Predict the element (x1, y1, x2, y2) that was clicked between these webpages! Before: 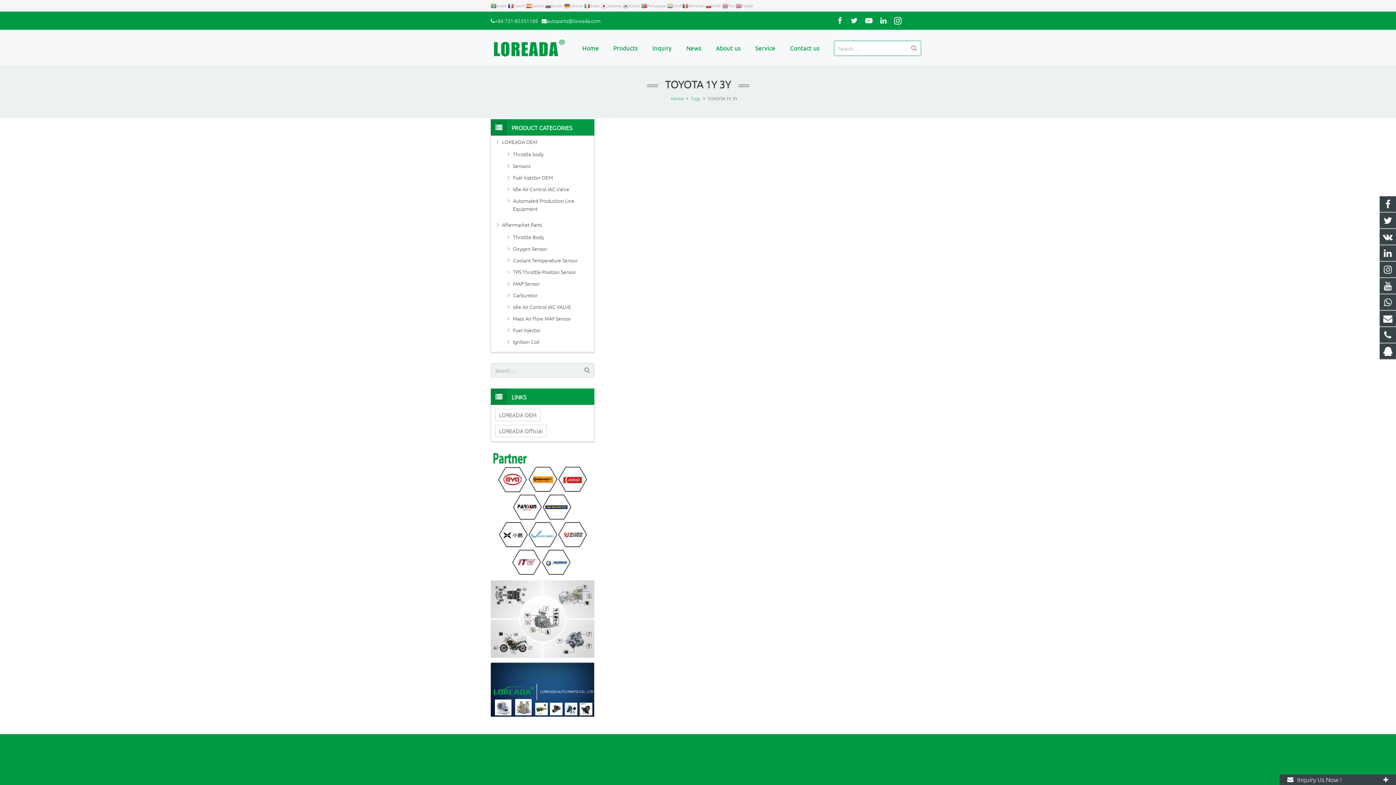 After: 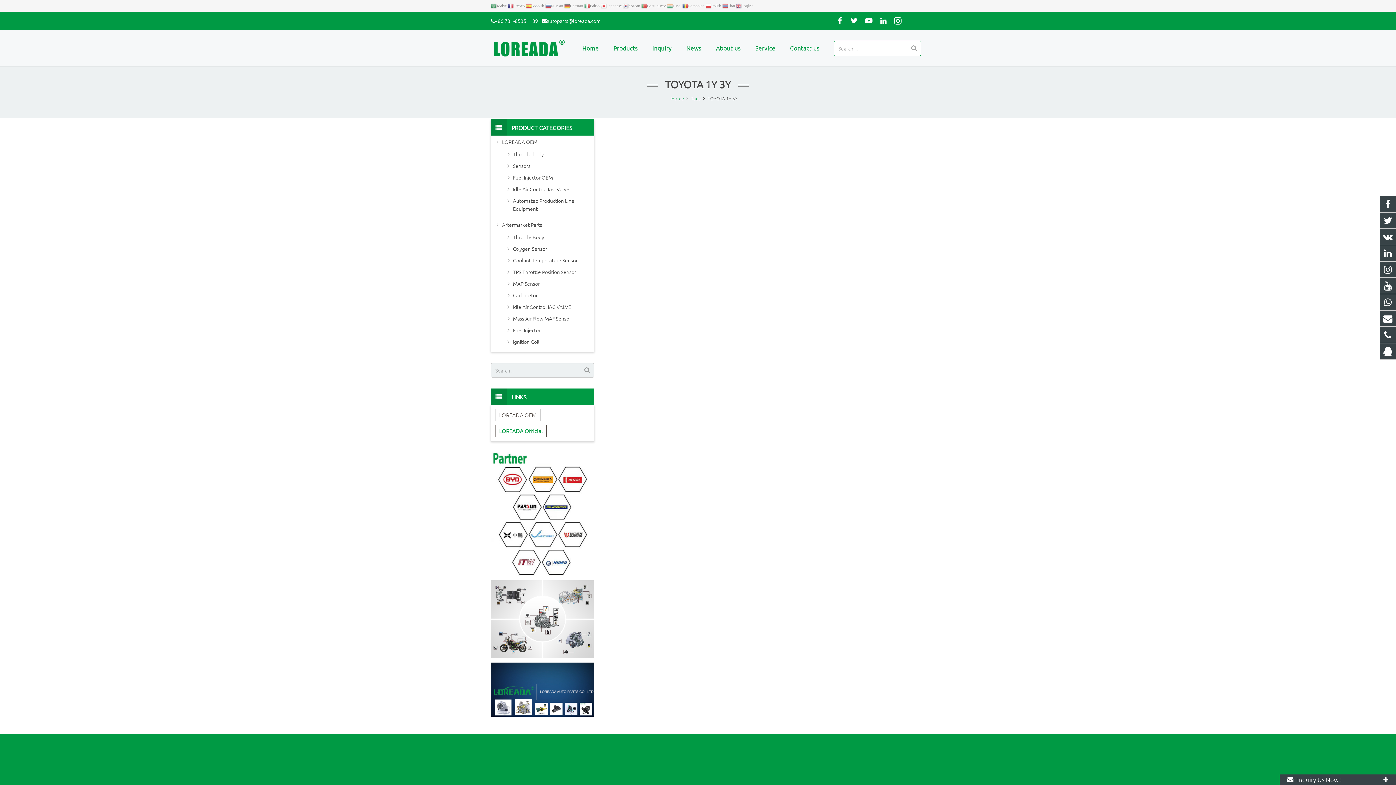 Action: bbox: (495, 424, 546, 437) label: LOREADA Official